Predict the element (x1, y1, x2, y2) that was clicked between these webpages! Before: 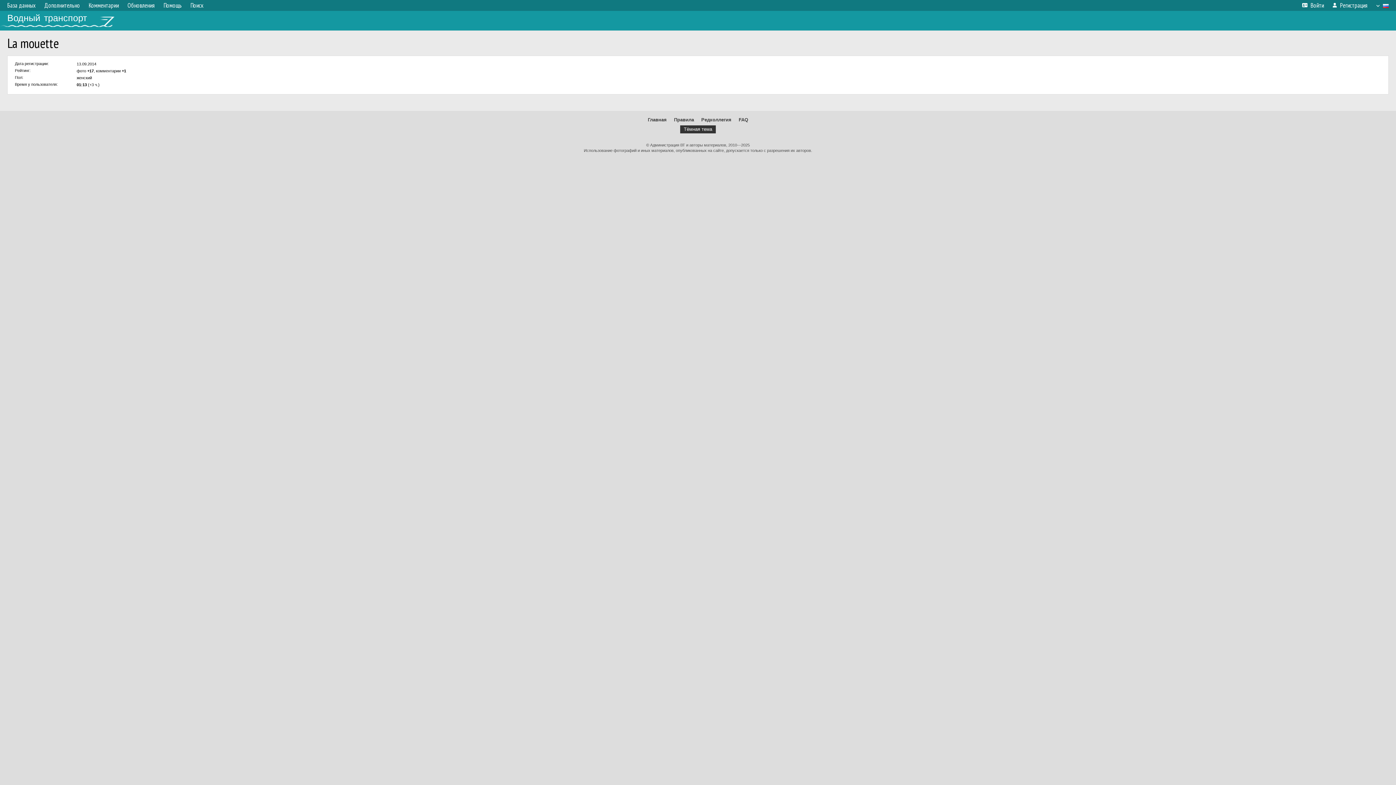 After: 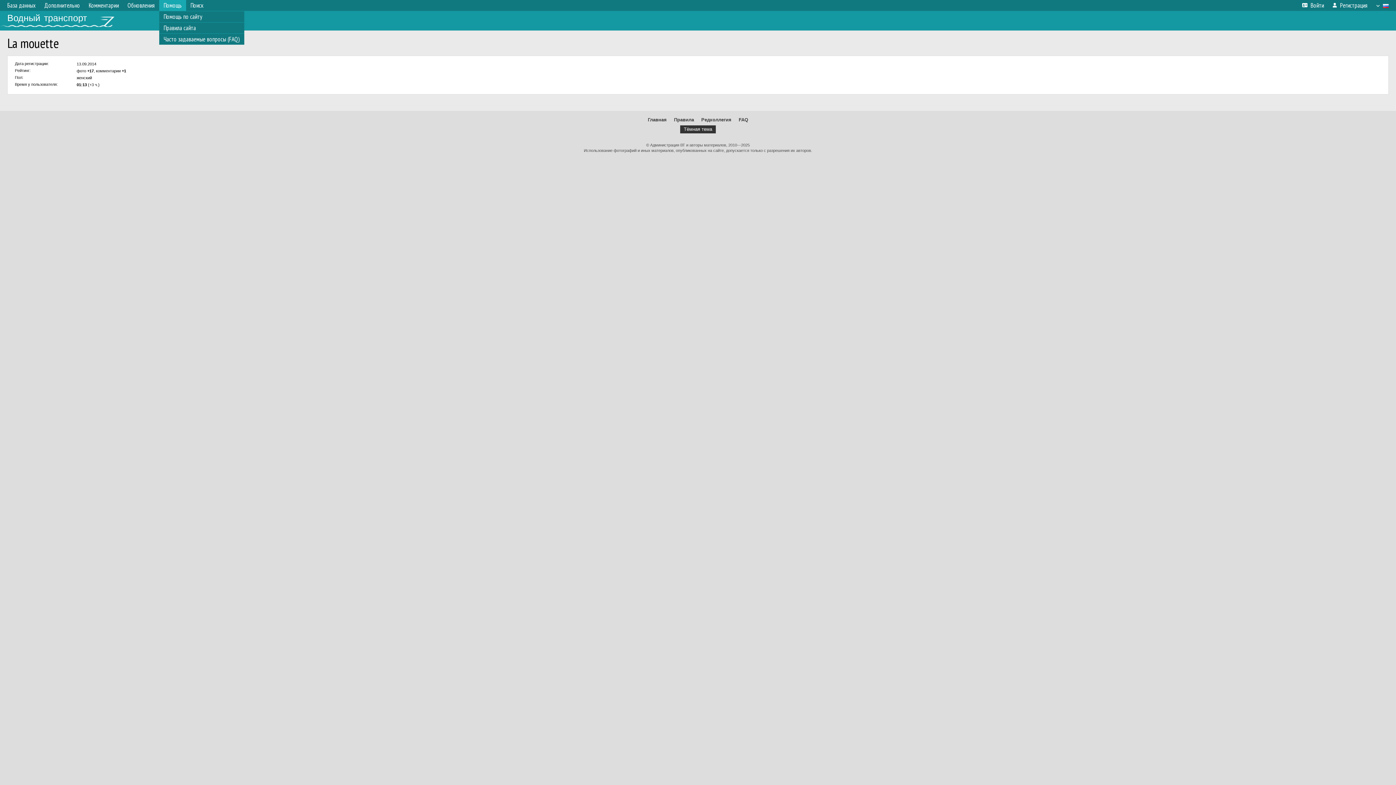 Action: bbox: (159, 0, 186, 10) label: Помощь